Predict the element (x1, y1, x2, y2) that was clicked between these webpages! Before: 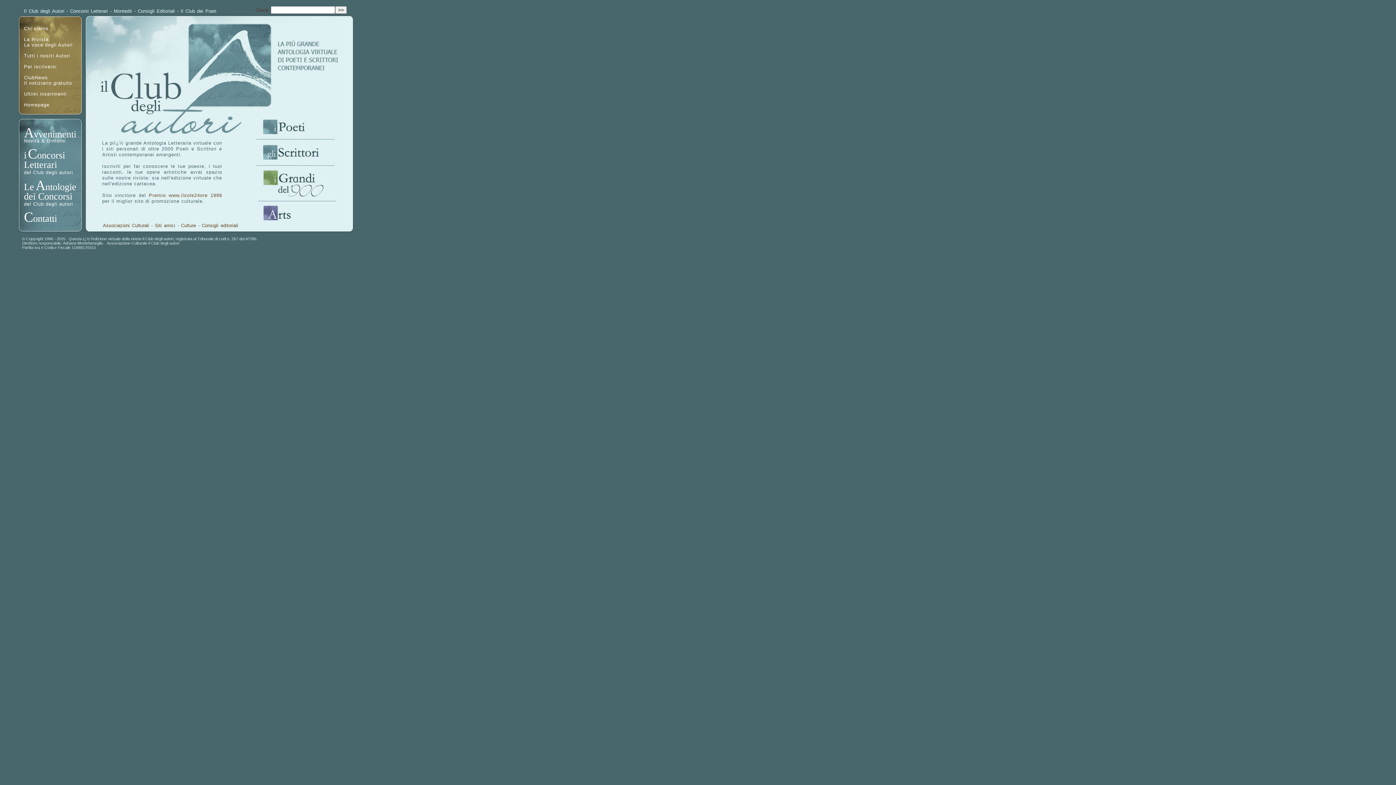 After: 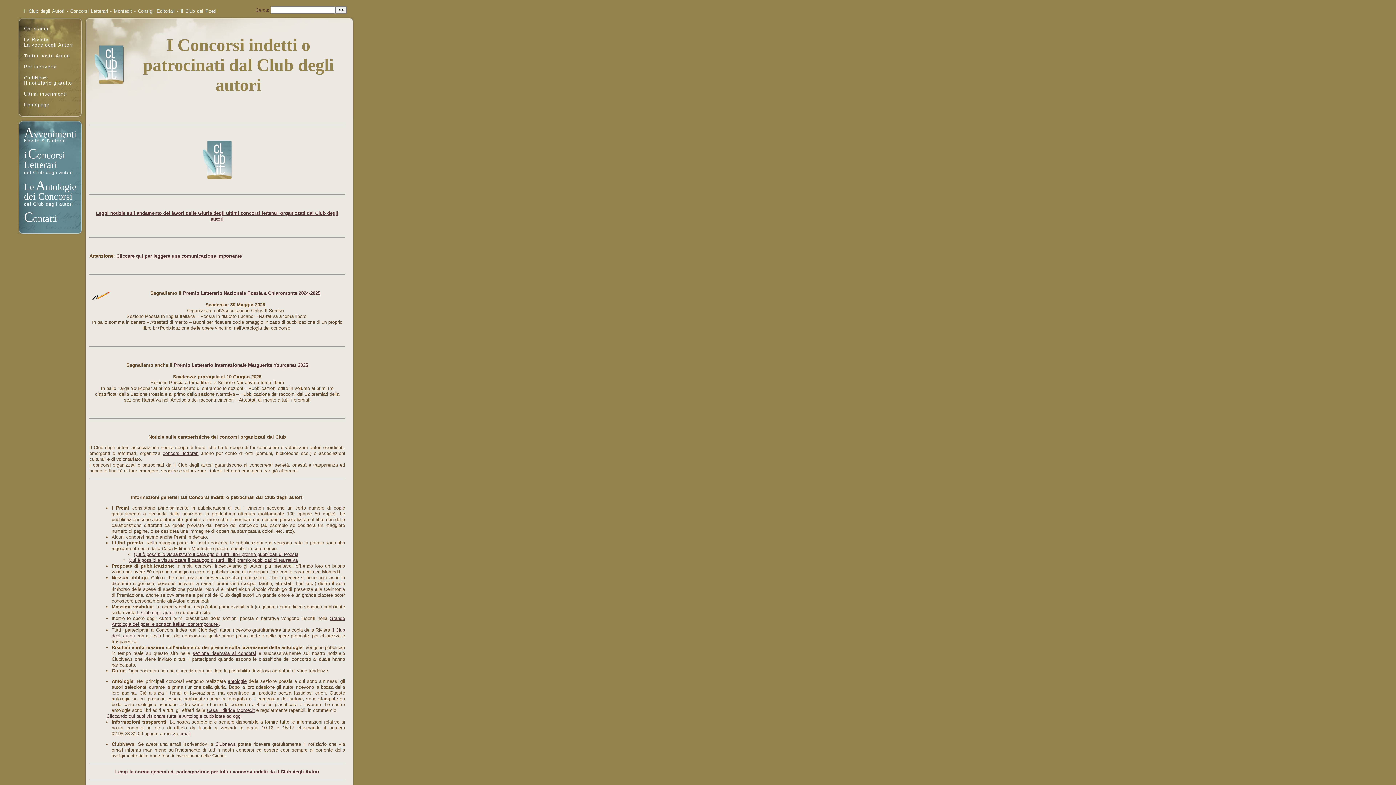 Action: label: del Club degli autori bbox: (24, 169, 73, 175)